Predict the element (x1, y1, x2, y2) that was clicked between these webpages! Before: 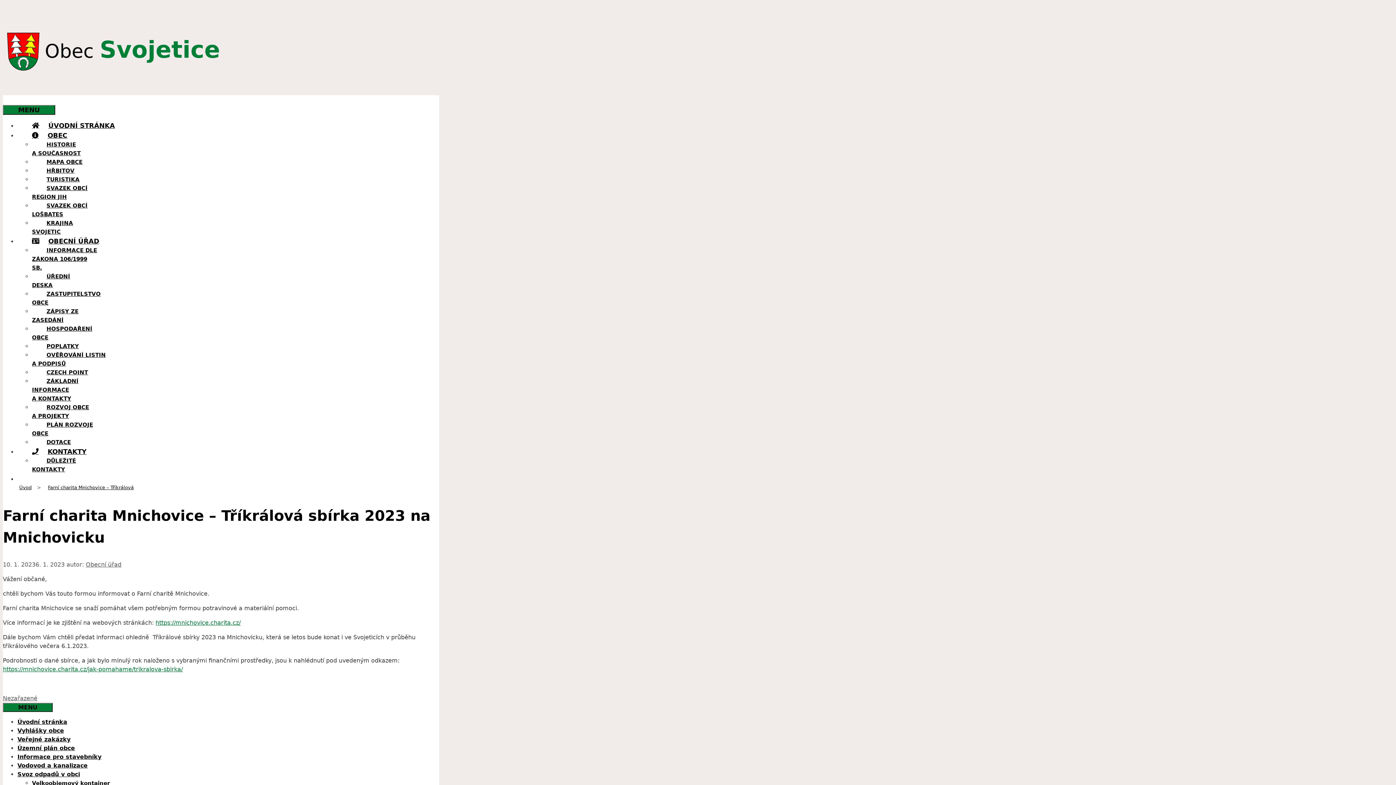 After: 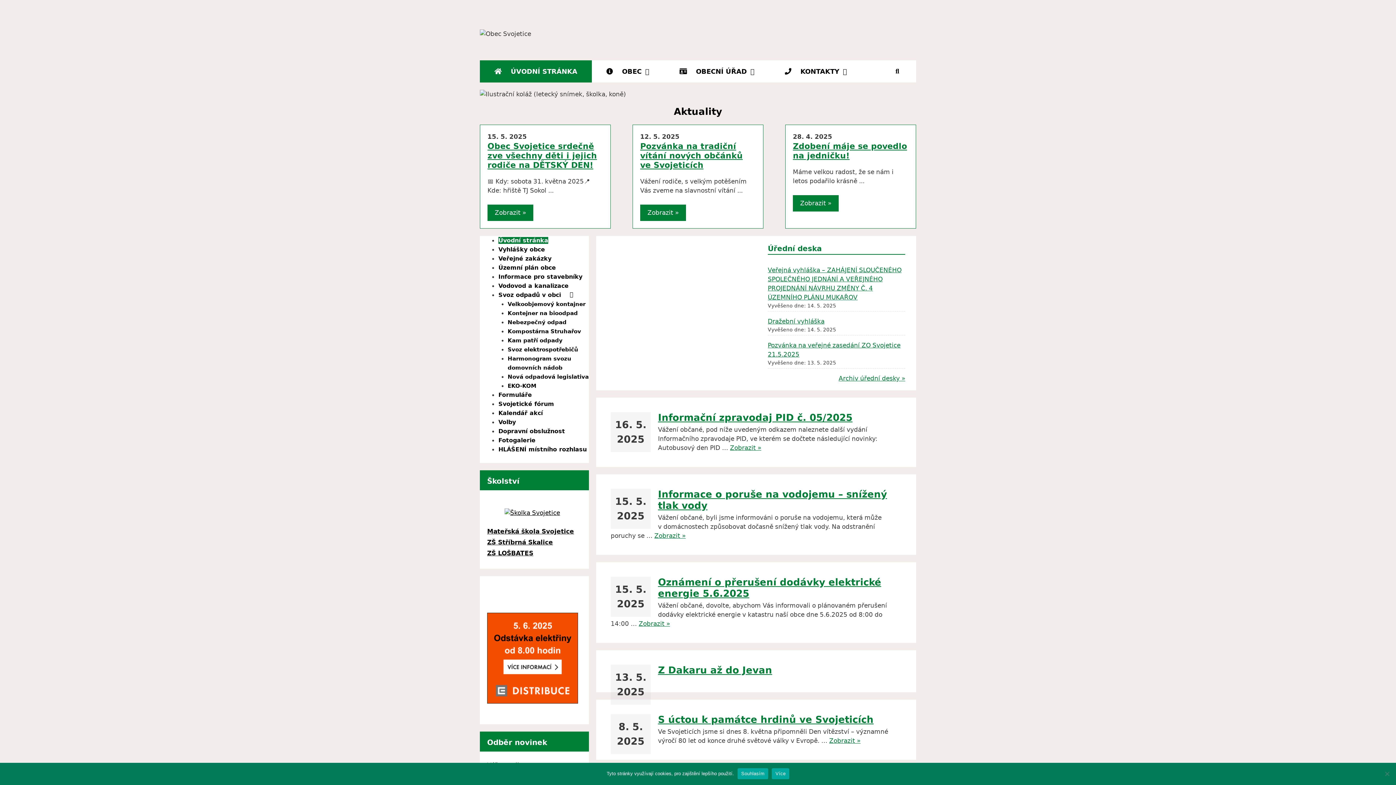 Action: label: Úvodní stránka bbox: (17, 718, 67, 725)